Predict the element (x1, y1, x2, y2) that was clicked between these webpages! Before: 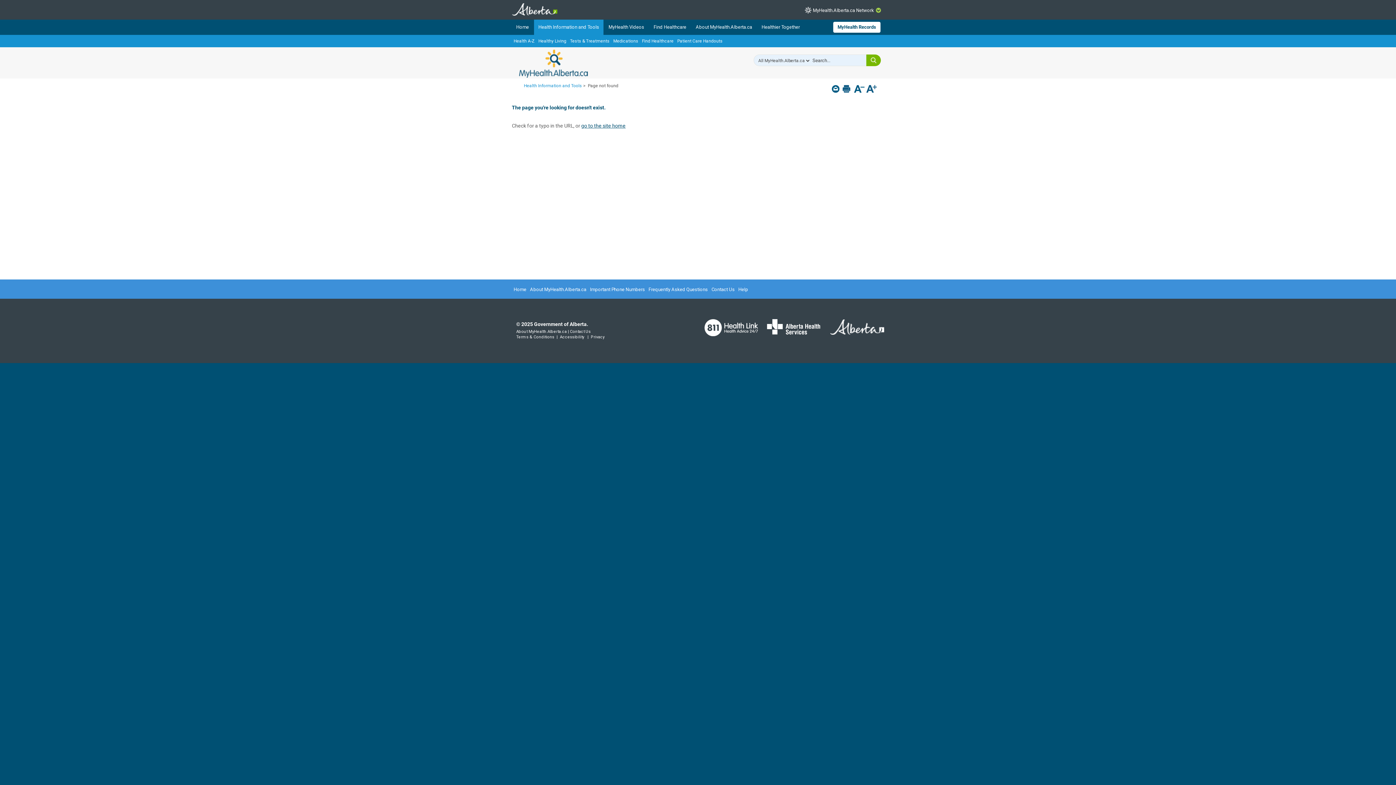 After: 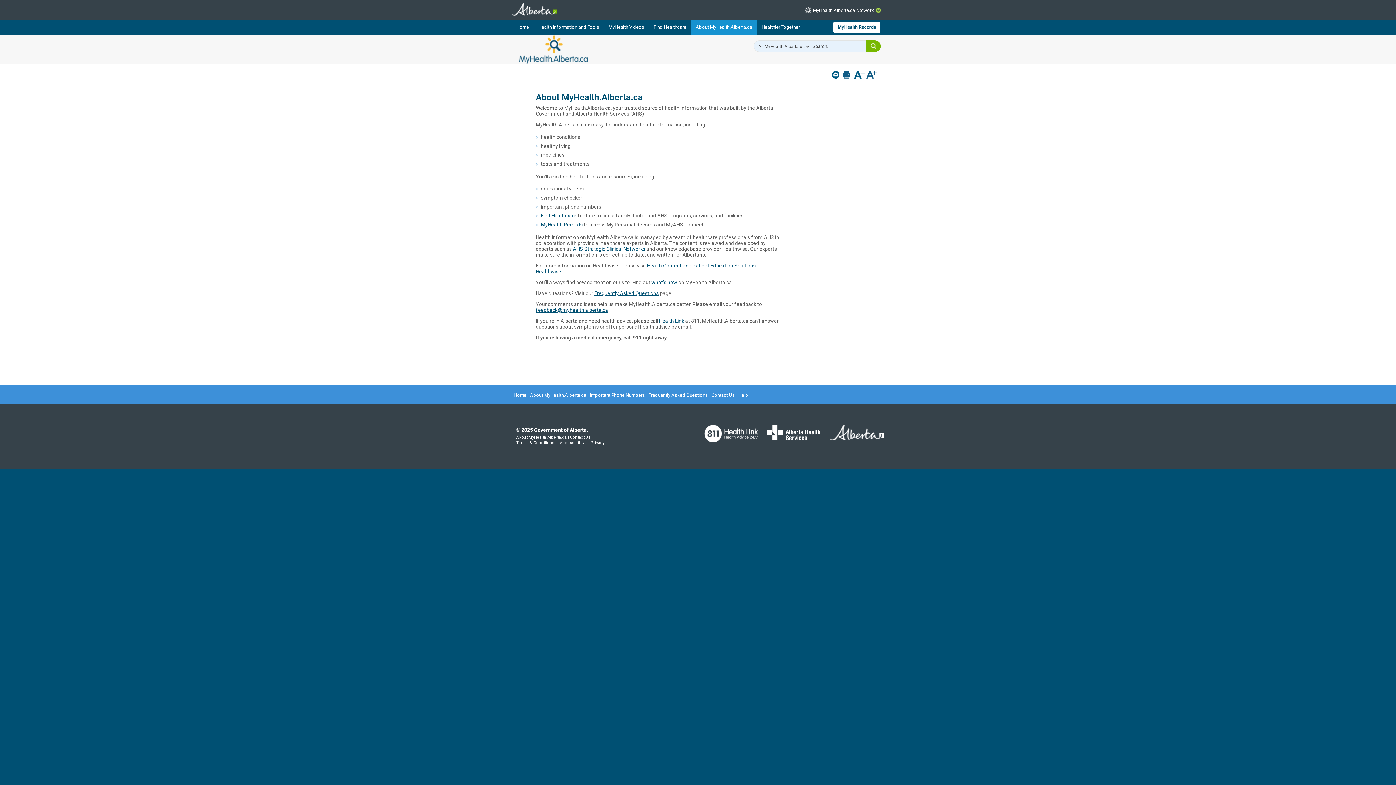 Action: label: About MyHealth.Alberta.ca bbox: (528, 282, 588, 296)